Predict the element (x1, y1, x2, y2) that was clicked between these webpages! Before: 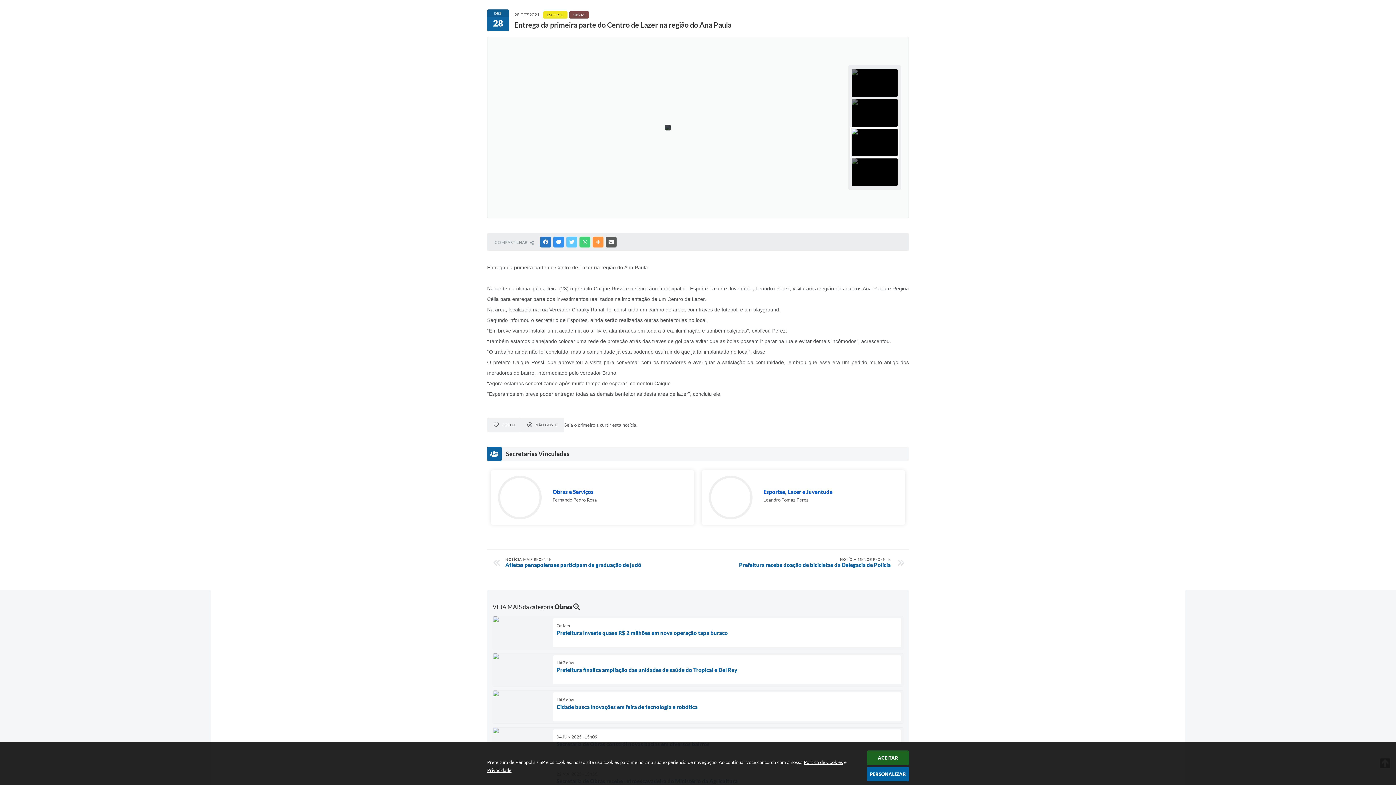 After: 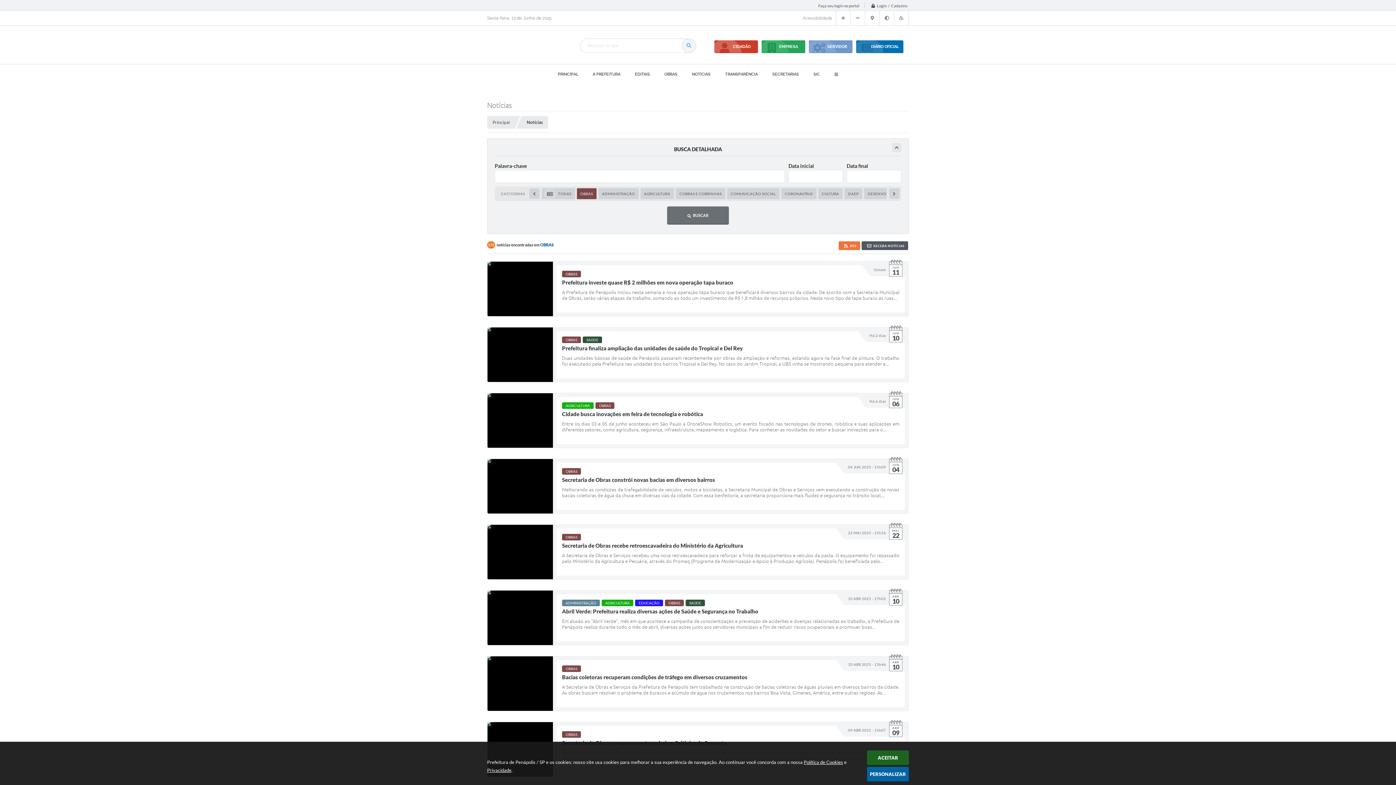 Action: bbox: (554, 602, 580, 610) label: Obras 